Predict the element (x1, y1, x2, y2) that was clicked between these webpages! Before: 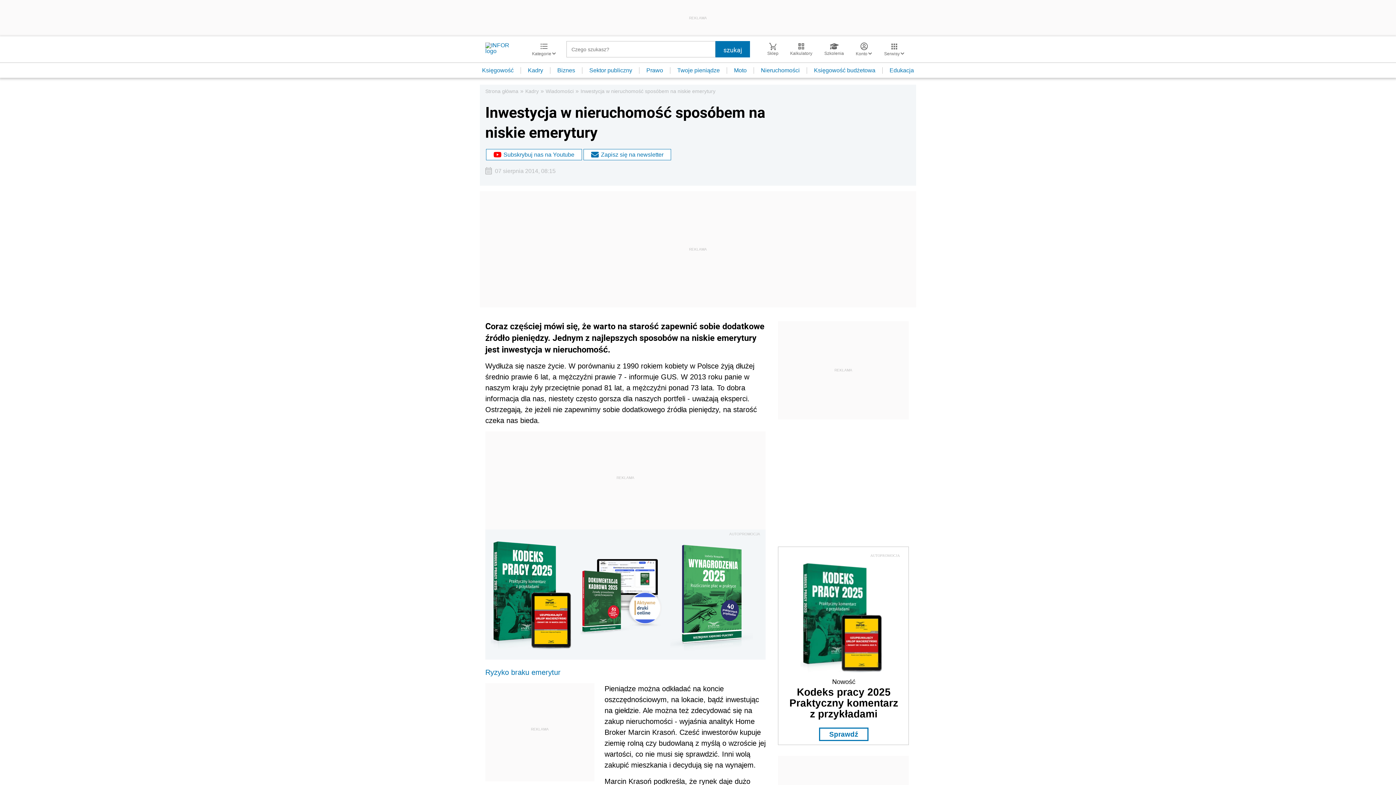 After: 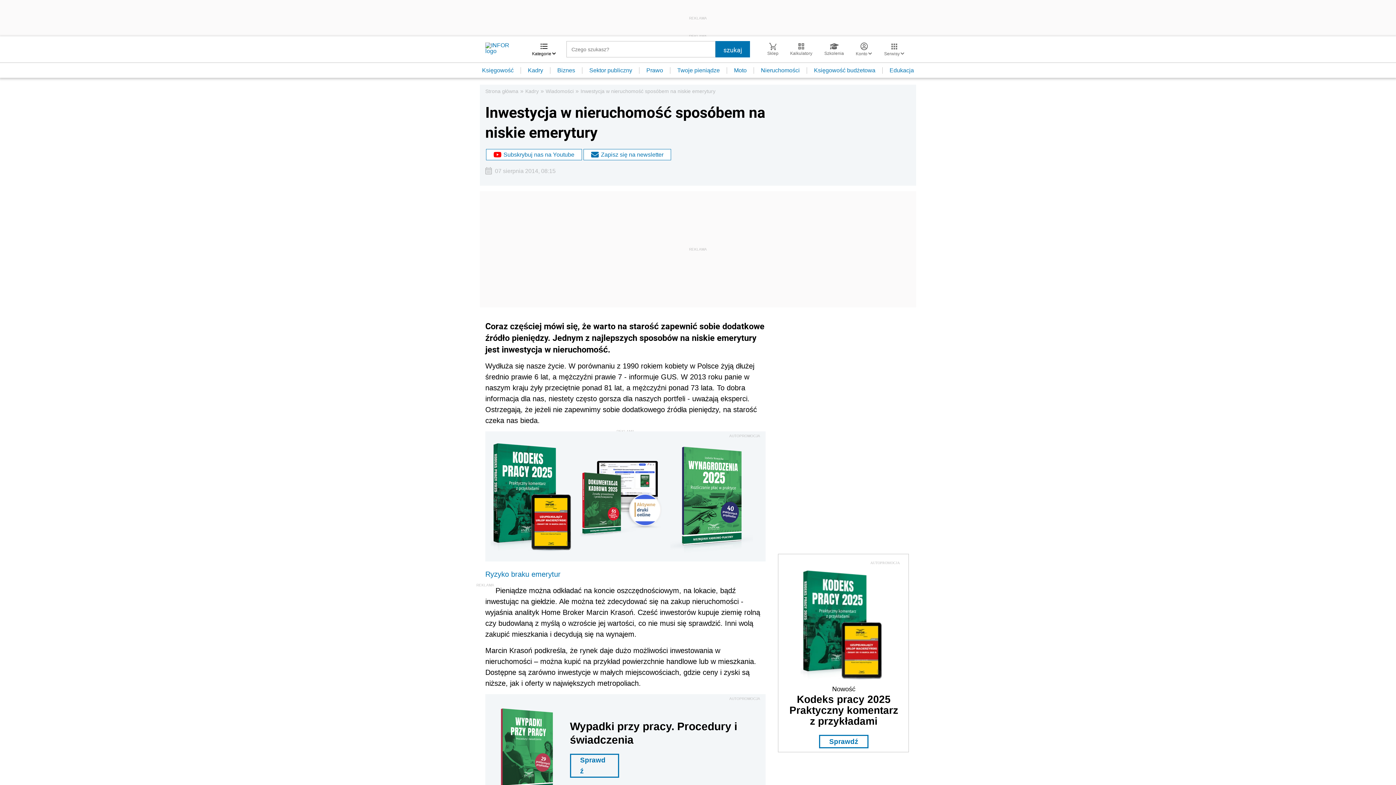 Action: label: Kategorie  bbox: (526, 42, 561, 56)